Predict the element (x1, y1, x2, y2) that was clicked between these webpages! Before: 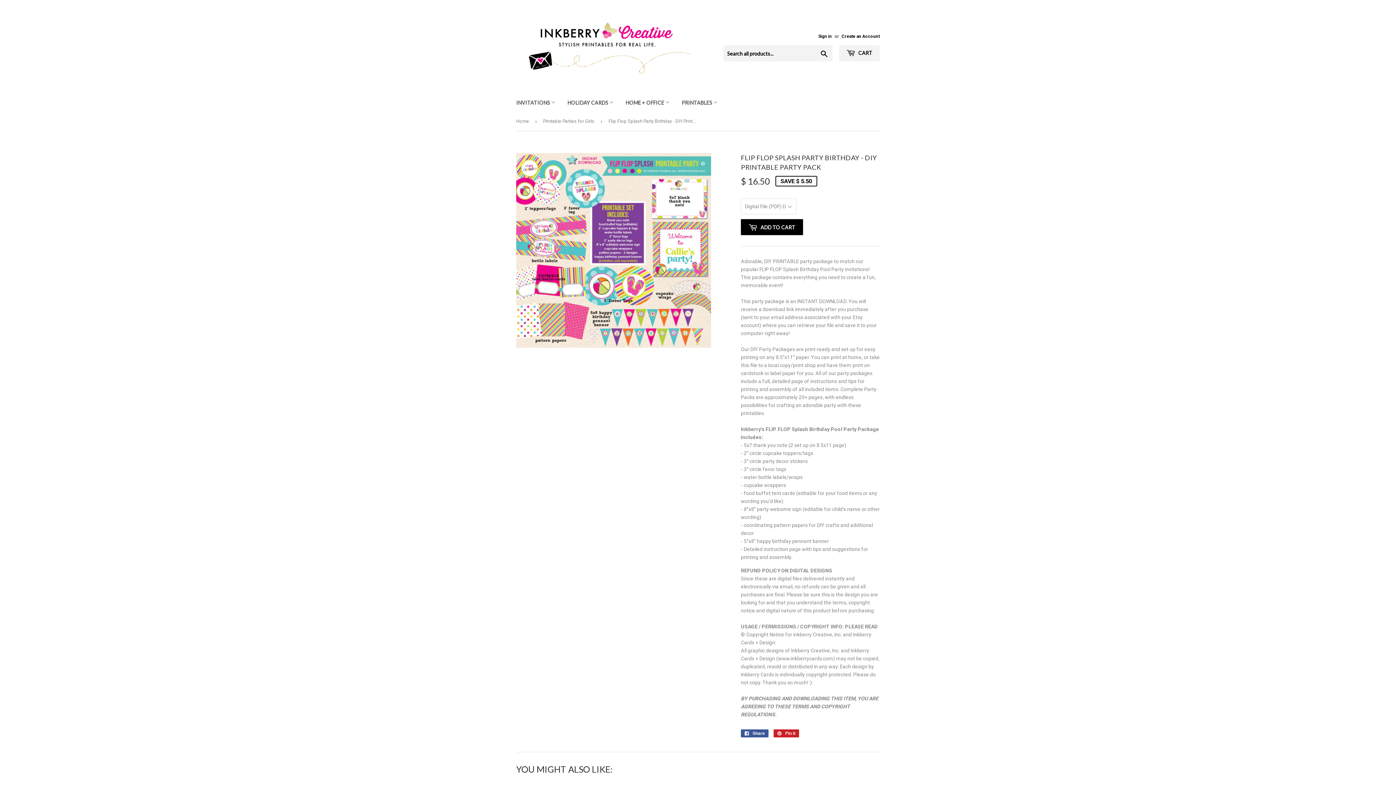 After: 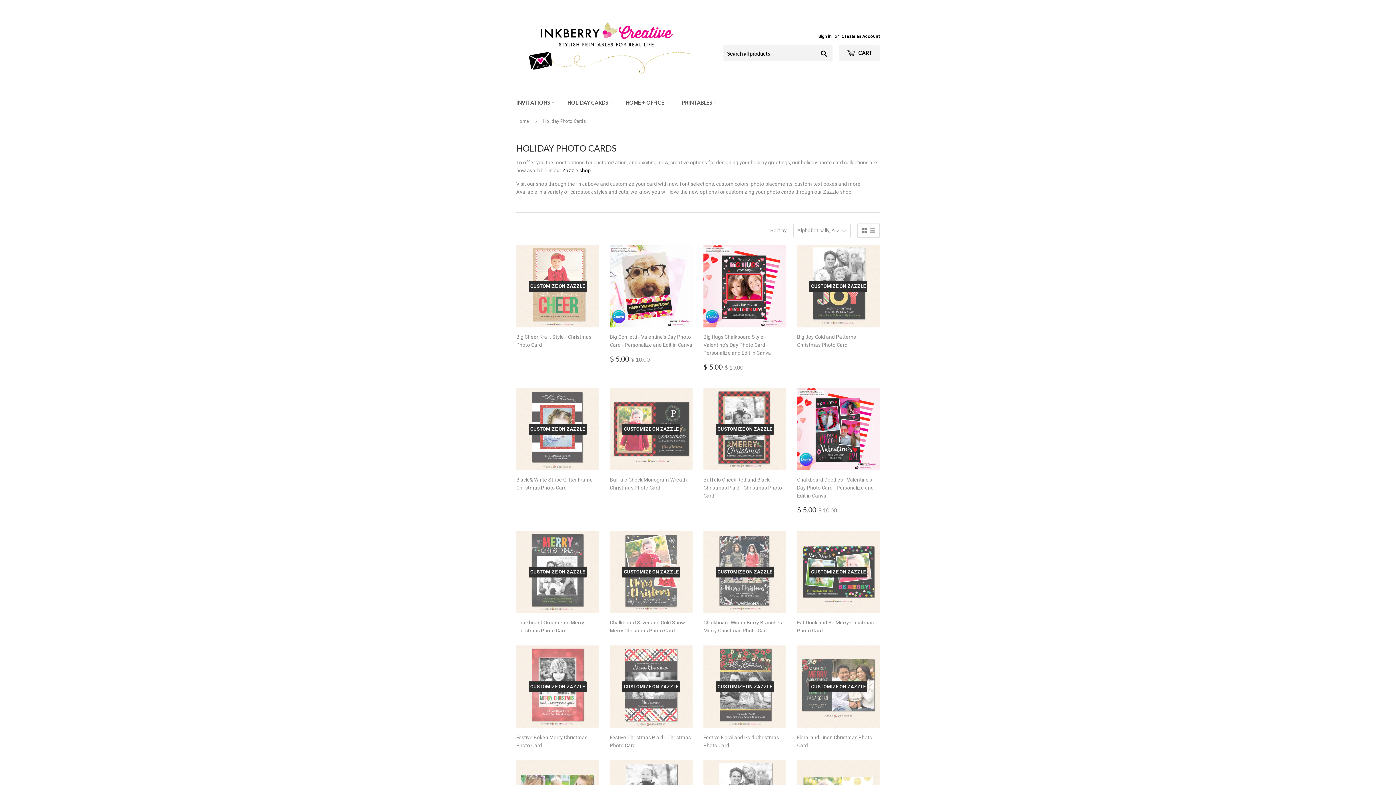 Action: bbox: (562, 93, 619, 112) label: HOLIDAY CARDS 